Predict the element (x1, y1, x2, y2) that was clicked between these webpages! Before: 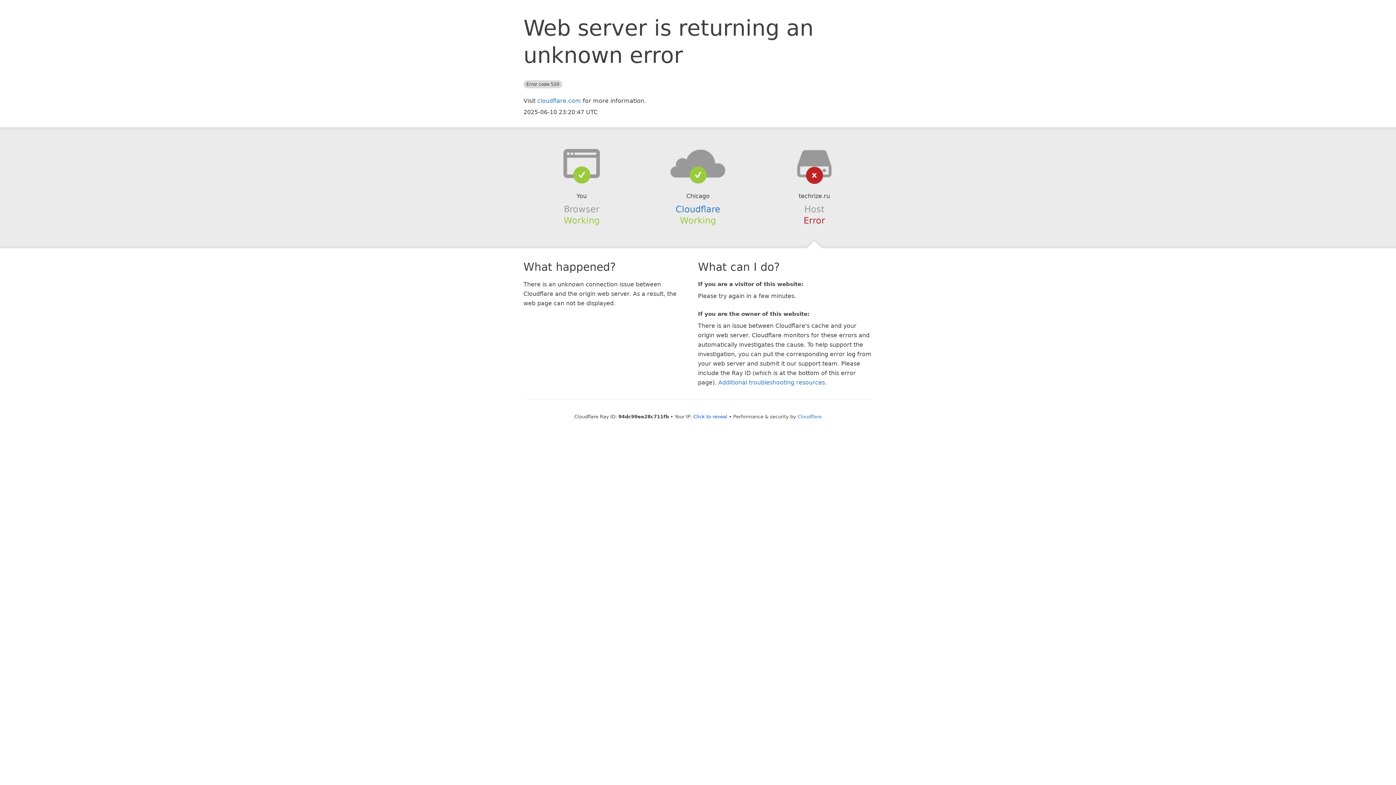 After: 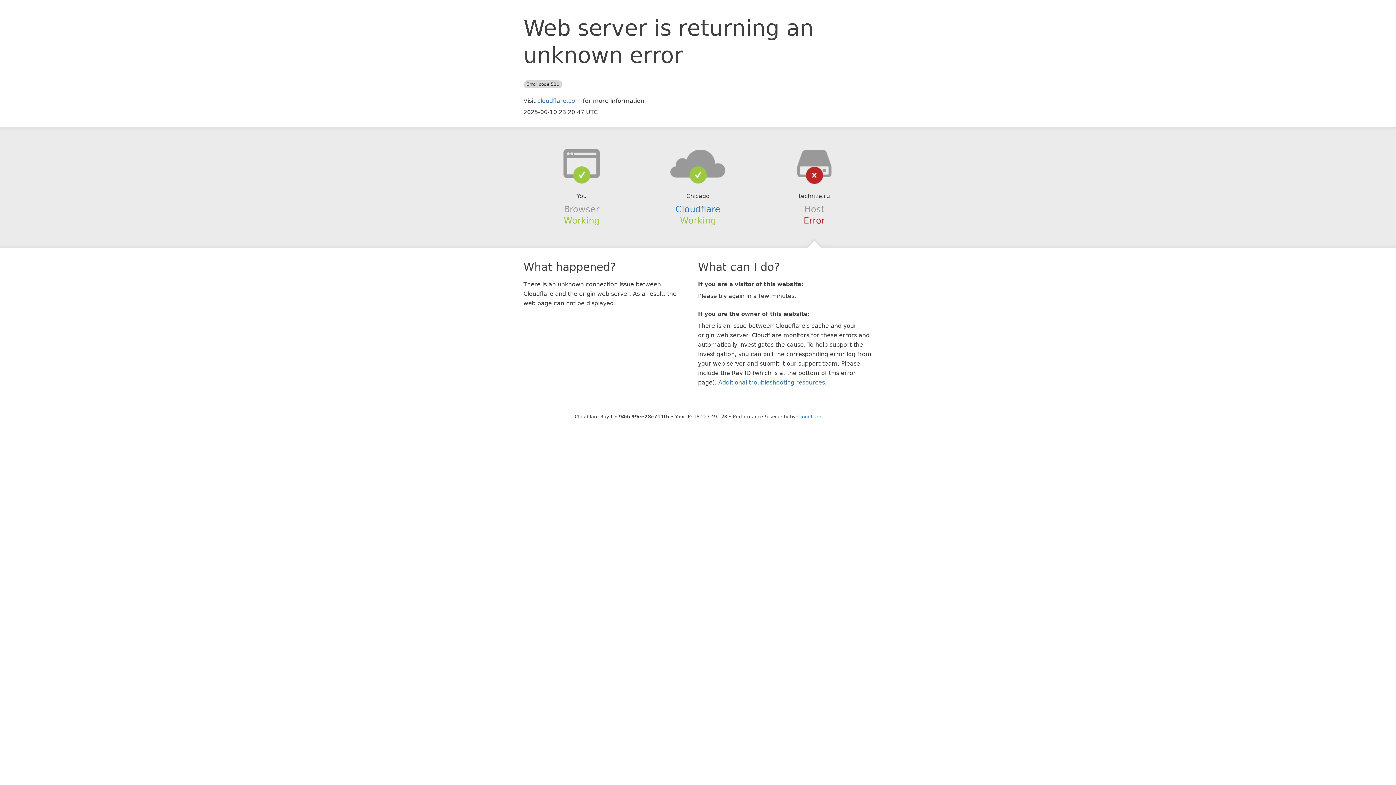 Action: label: Click to reveal bbox: (693, 414, 727, 419)